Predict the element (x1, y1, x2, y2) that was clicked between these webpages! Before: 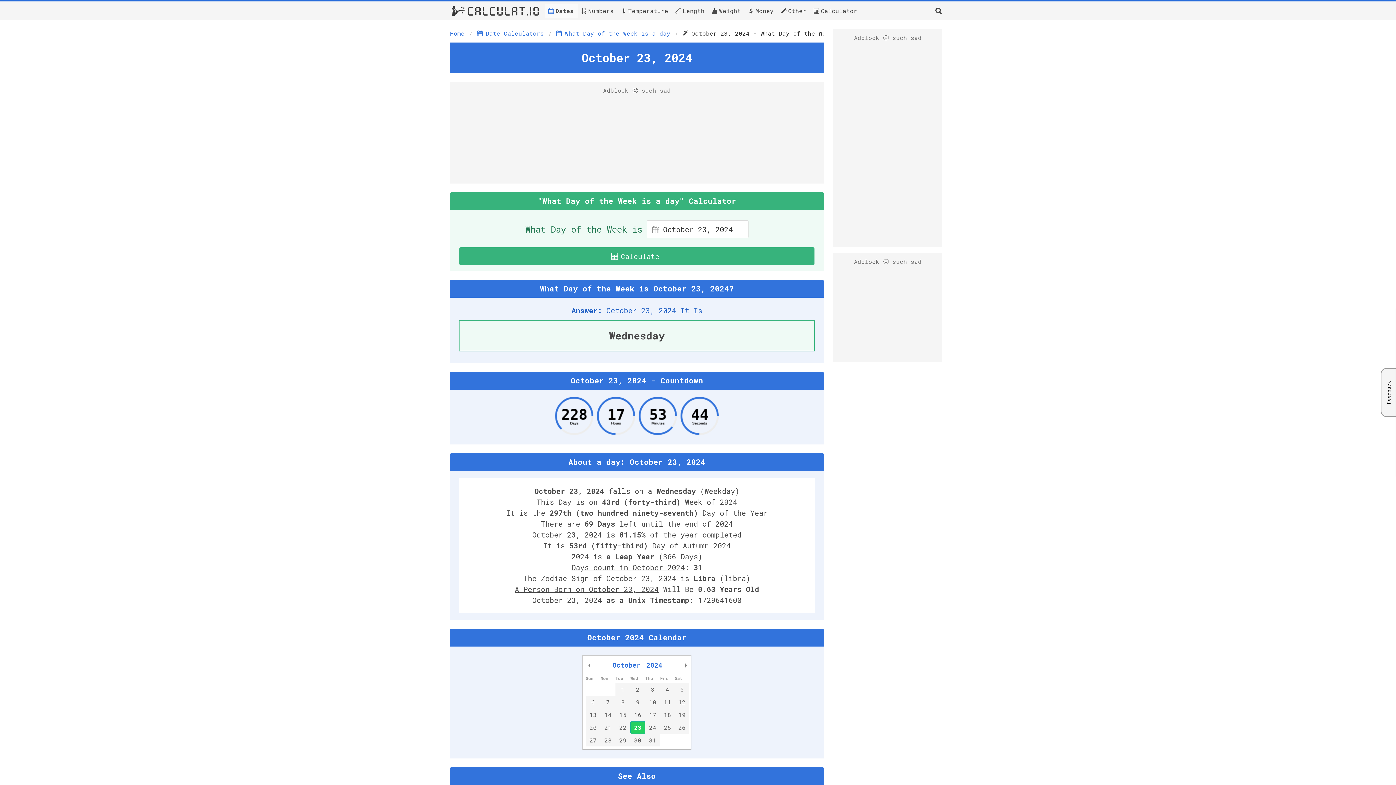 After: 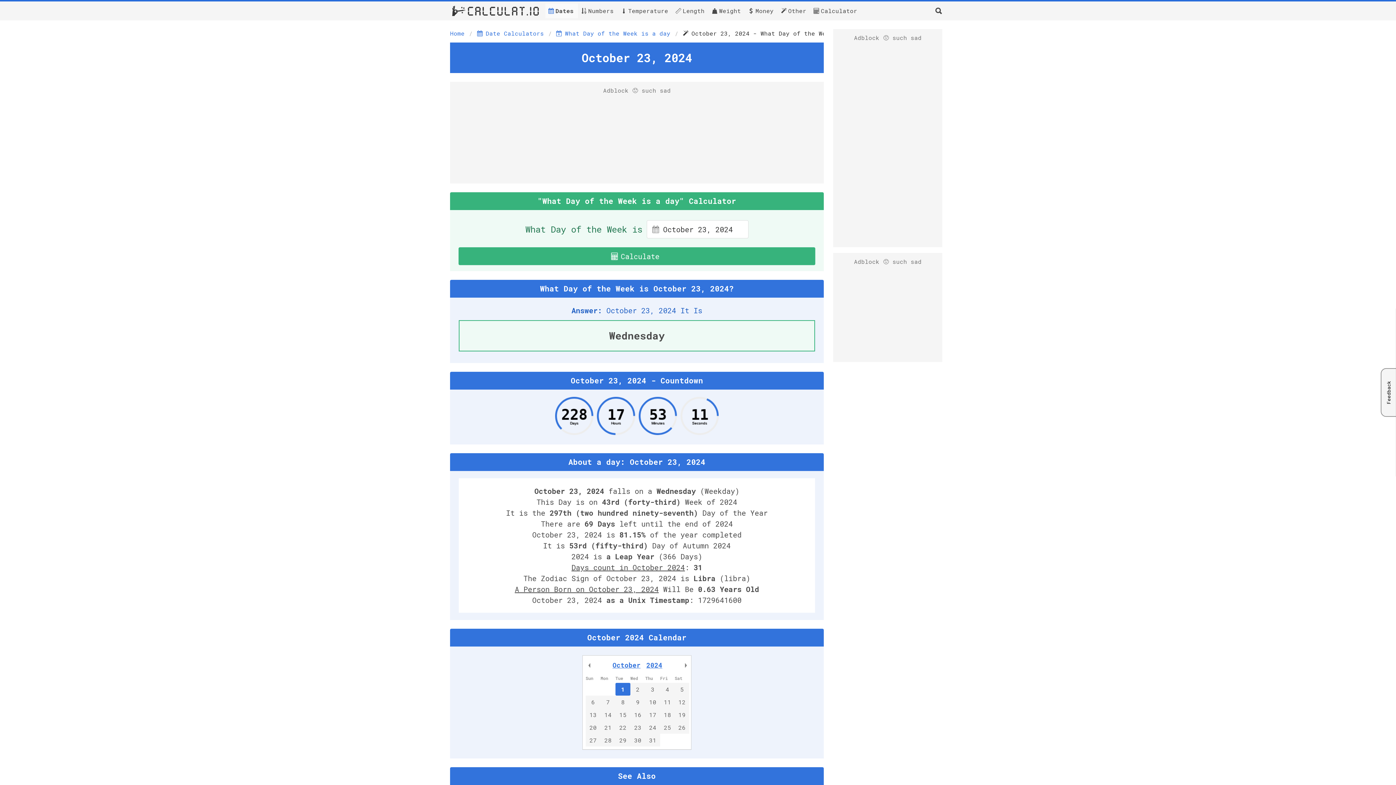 Action: label: 1 bbox: (615, 683, 630, 696)